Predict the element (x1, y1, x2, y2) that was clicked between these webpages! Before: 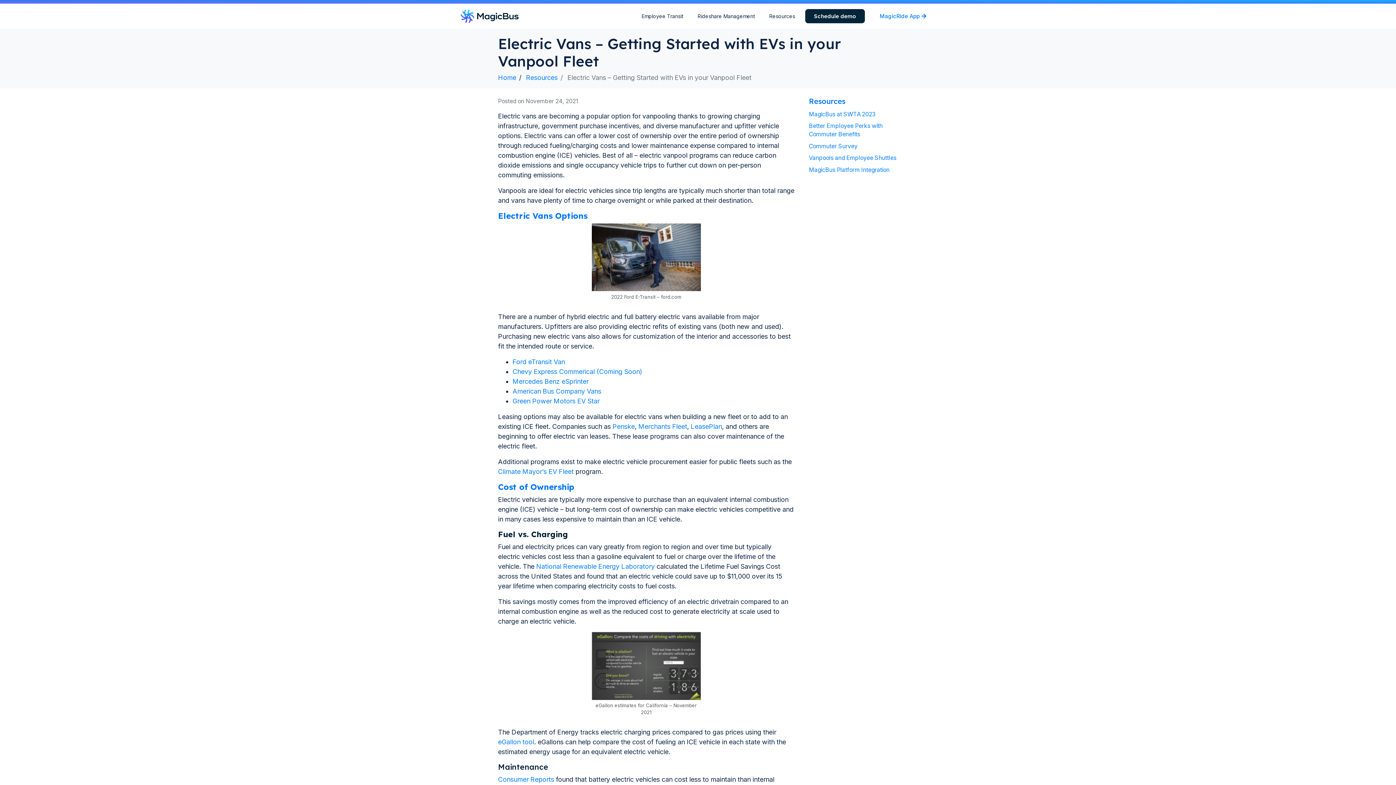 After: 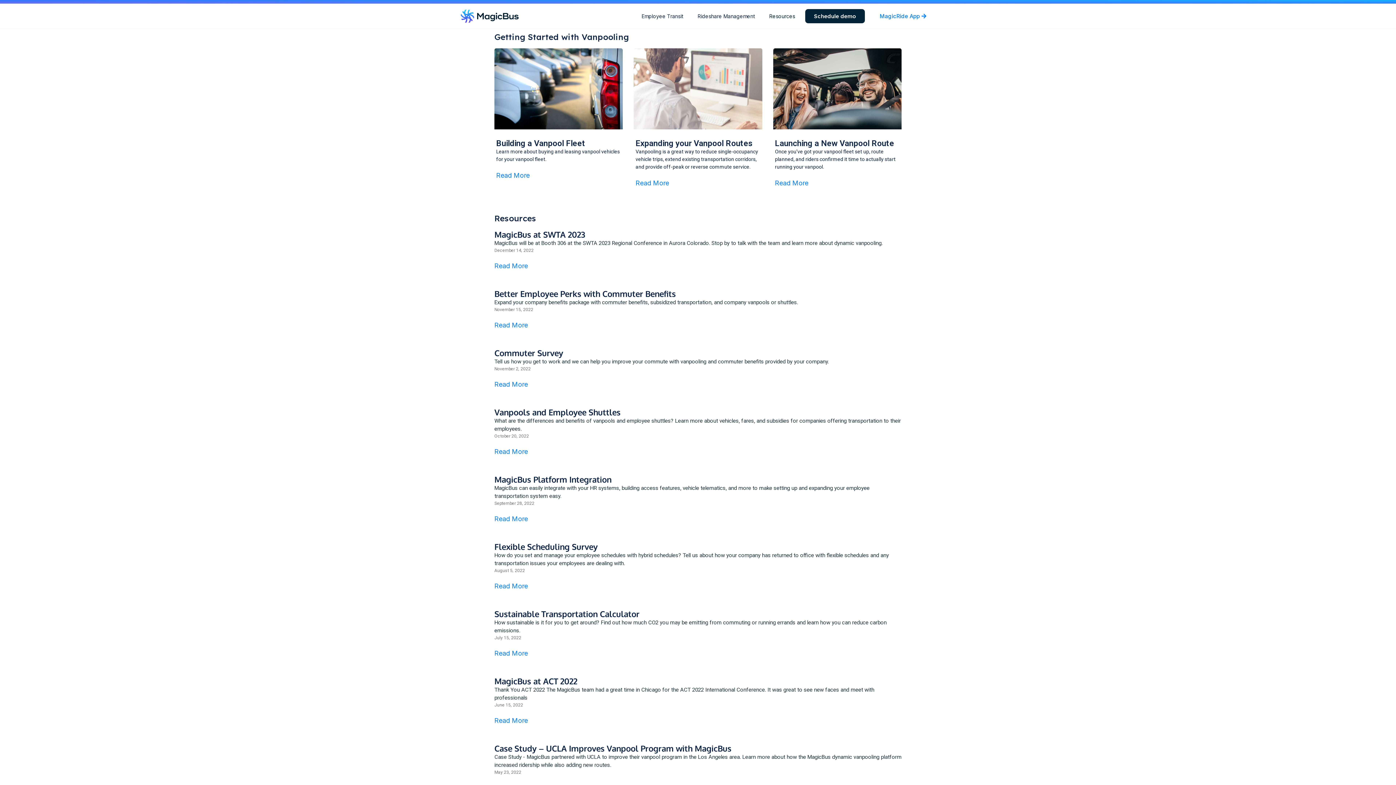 Action: bbox: (762, 9, 802, 22) label: Resources